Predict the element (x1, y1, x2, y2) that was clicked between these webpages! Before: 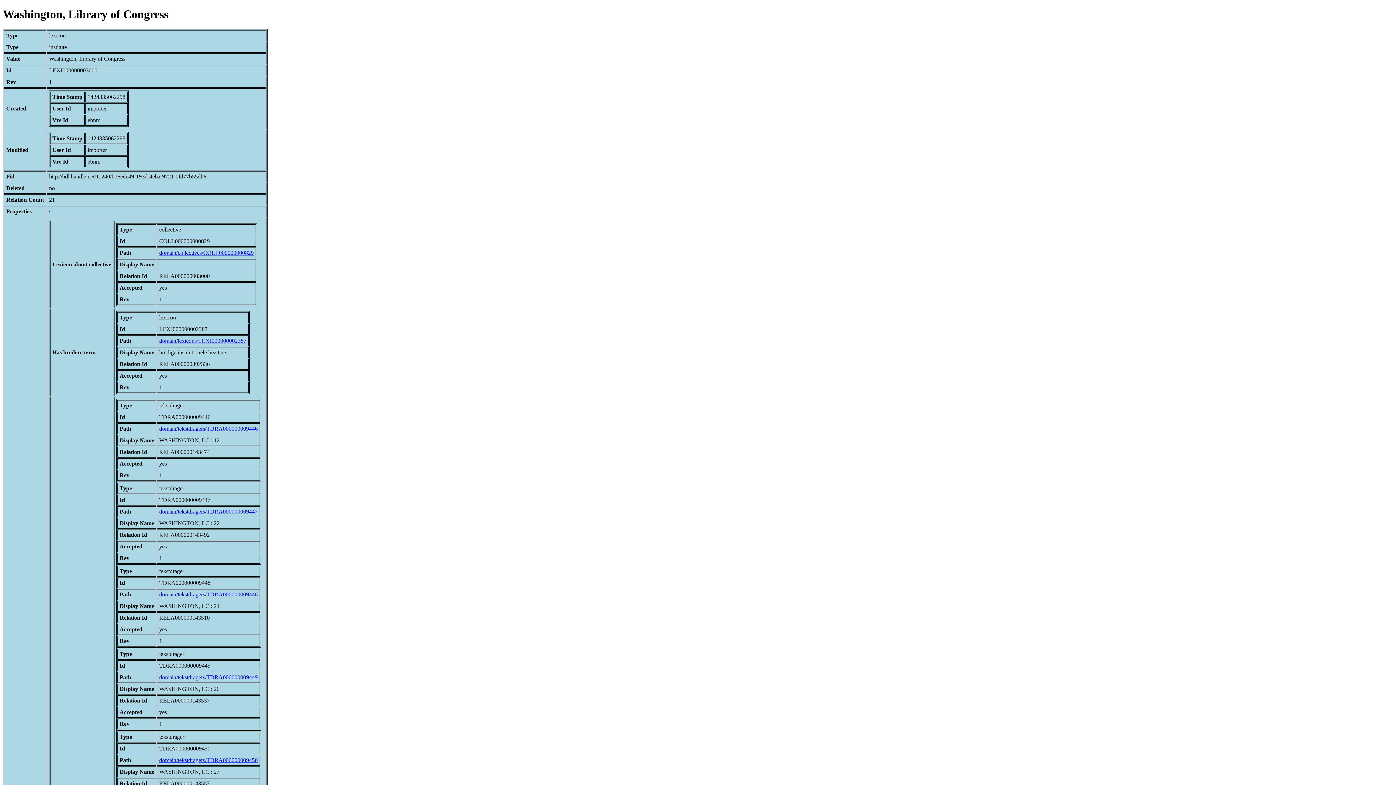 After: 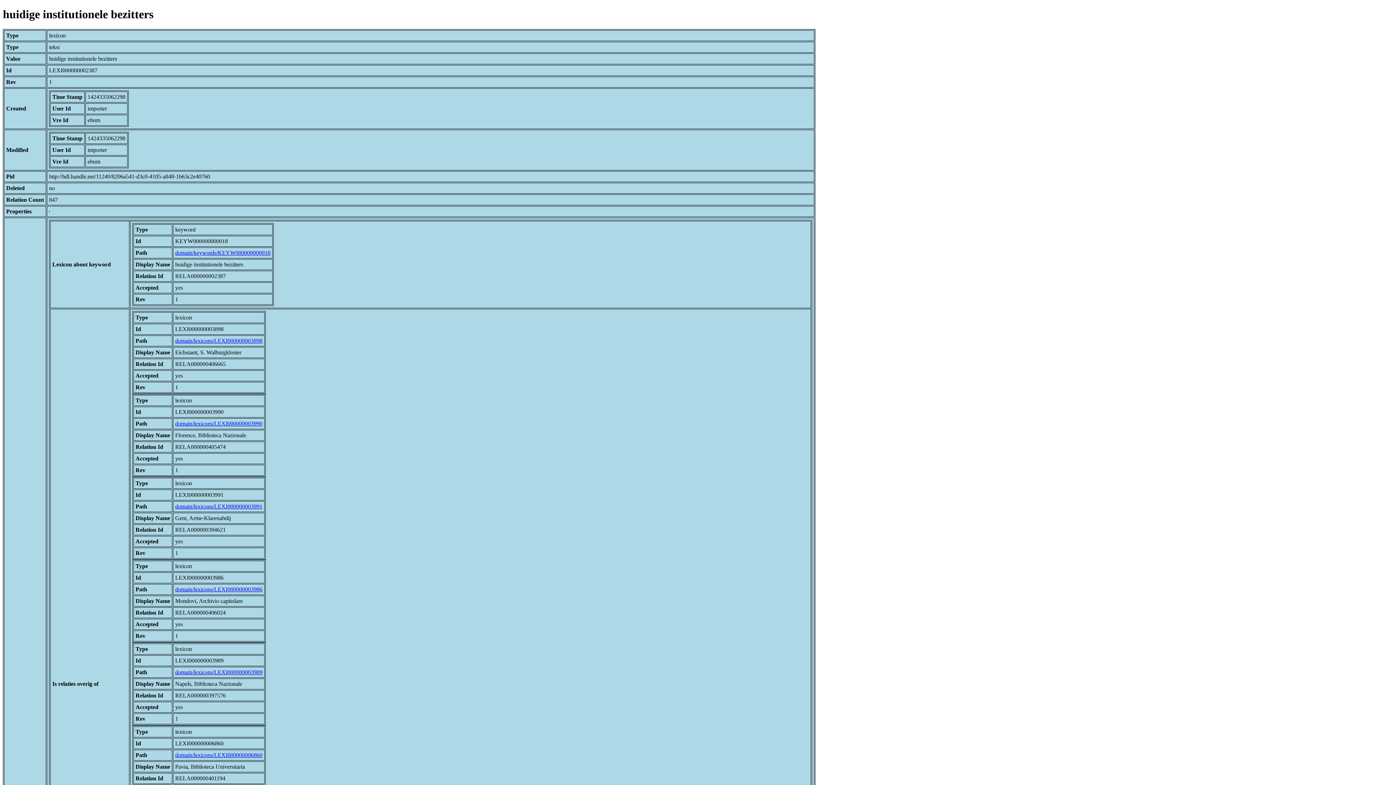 Action: bbox: (159, 337, 246, 343) label: domain/lexicons/LEXI000000002387